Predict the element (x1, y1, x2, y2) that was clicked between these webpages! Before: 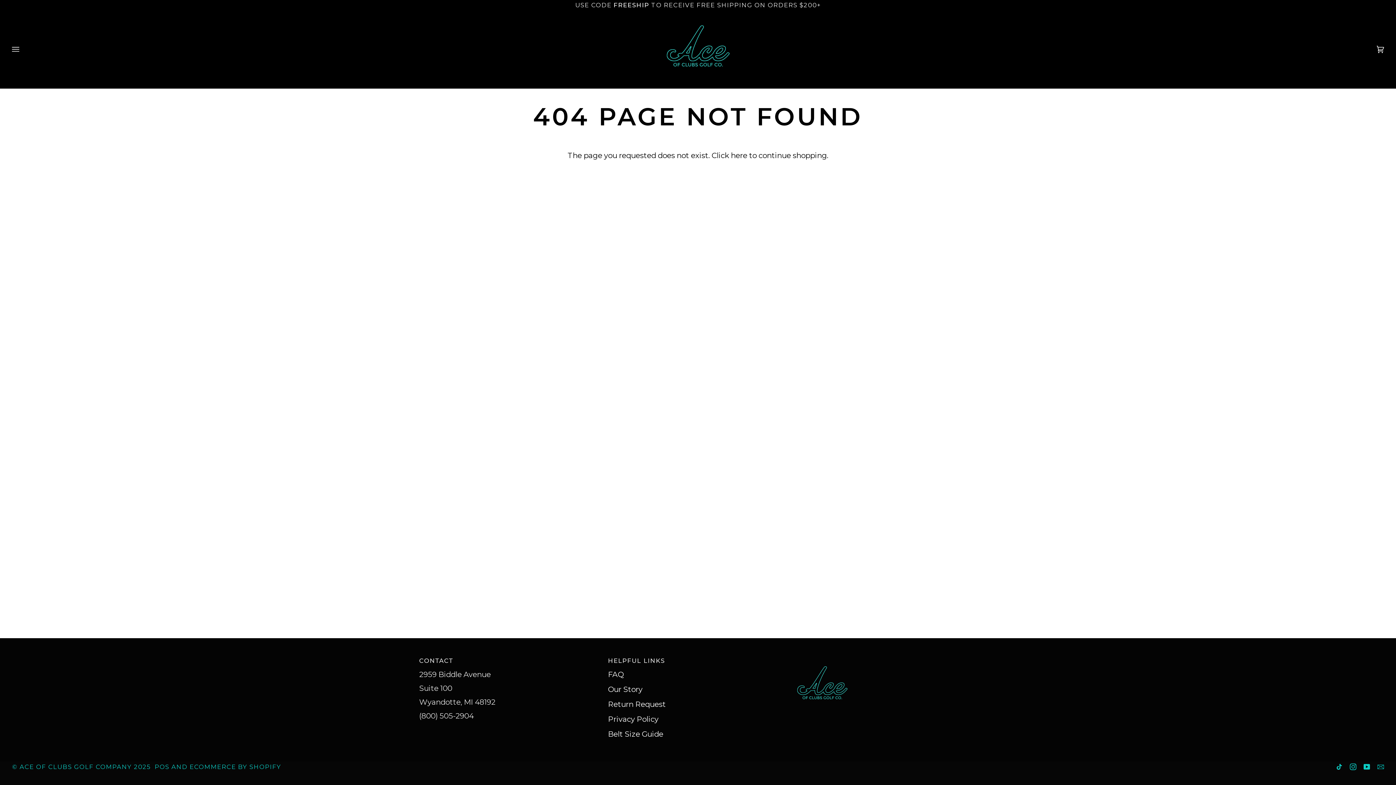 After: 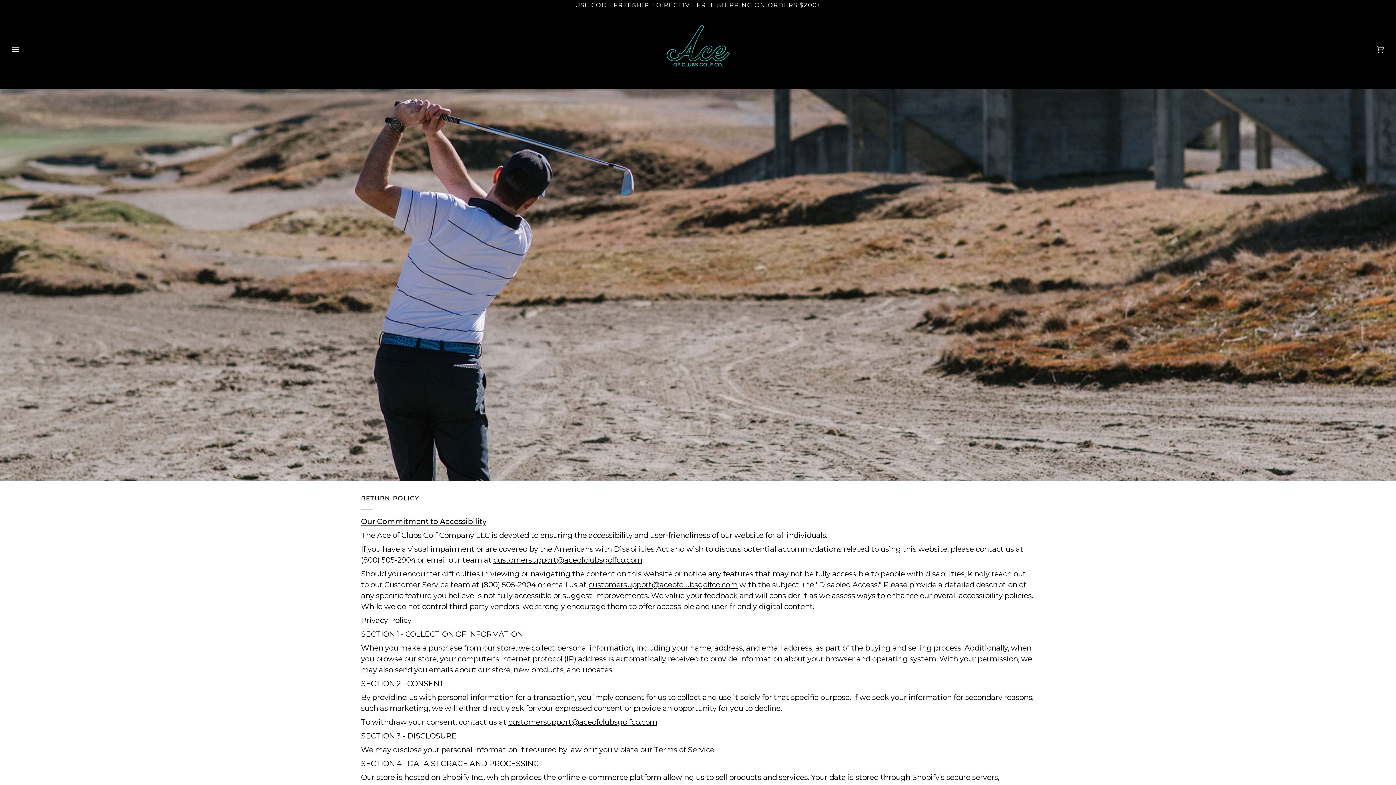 Action: label: Privacy Policy bbox: (608, 714, 658, 724)